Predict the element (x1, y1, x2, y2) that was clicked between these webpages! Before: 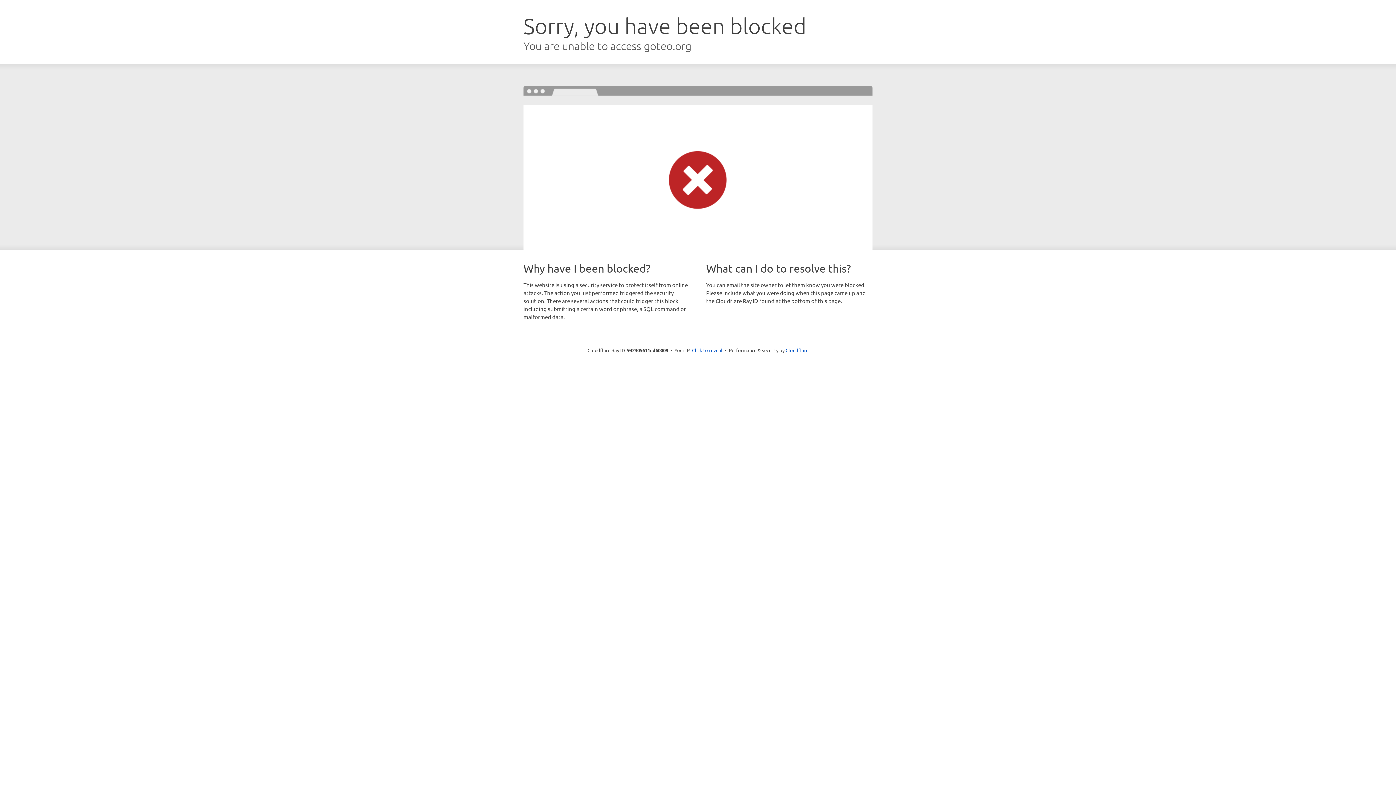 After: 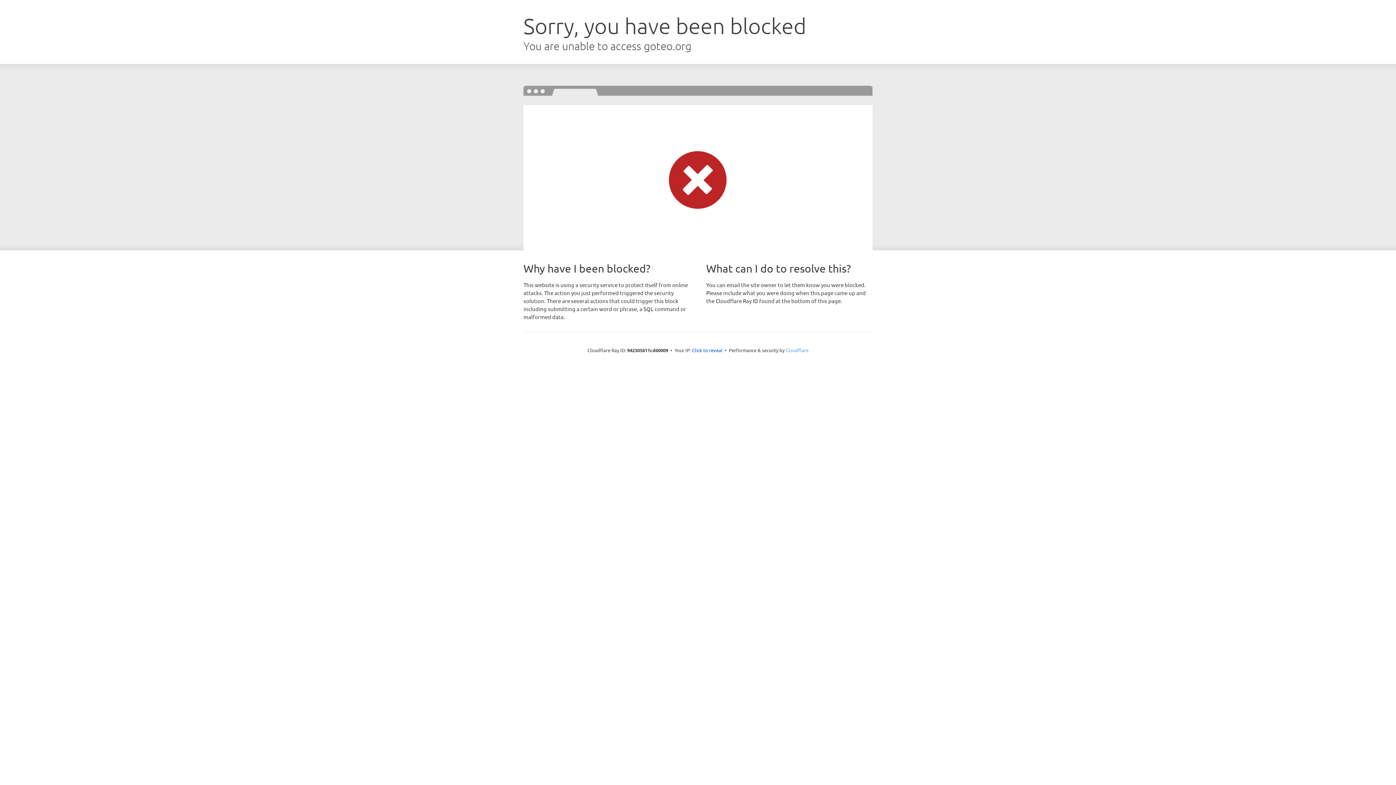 Action: label: Cloudflare bbox: (785, 347, 808, 353)